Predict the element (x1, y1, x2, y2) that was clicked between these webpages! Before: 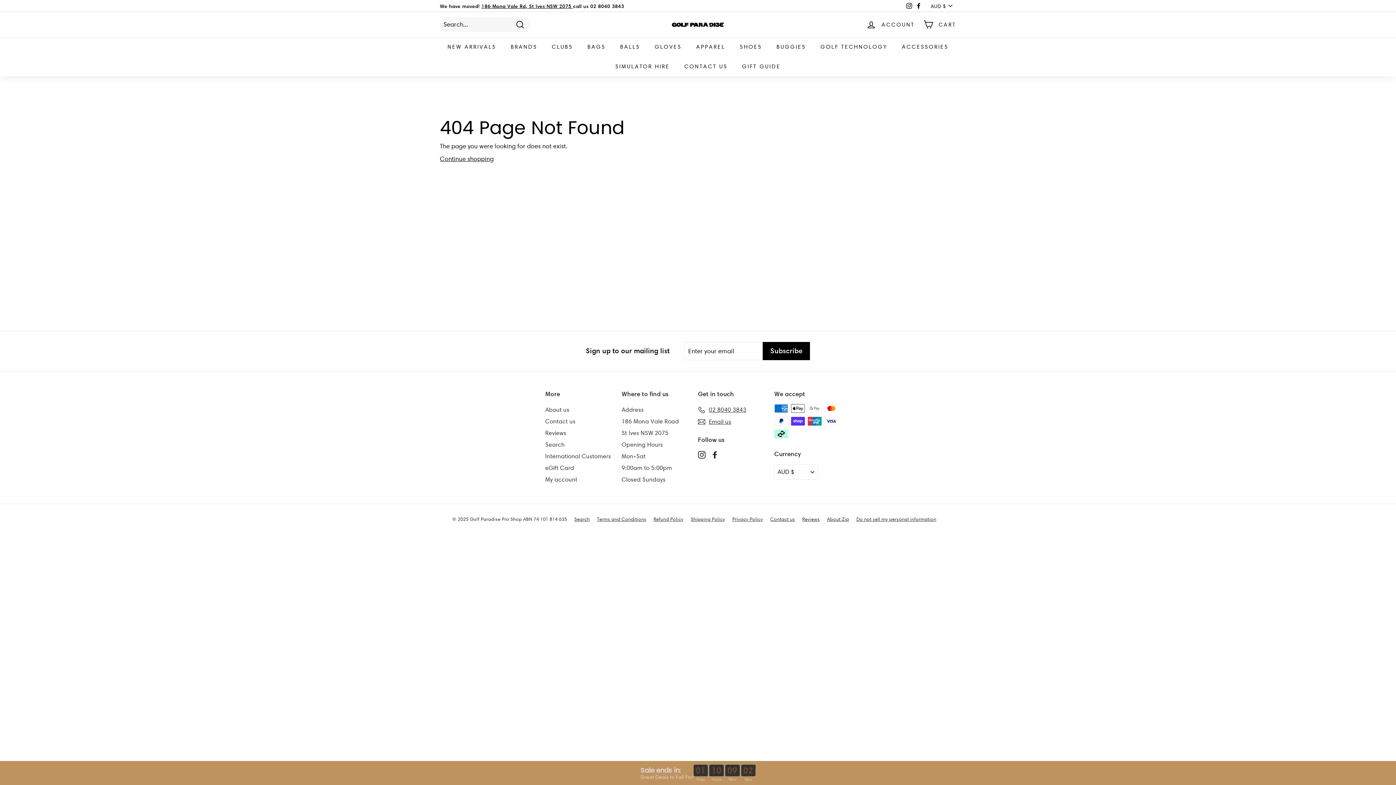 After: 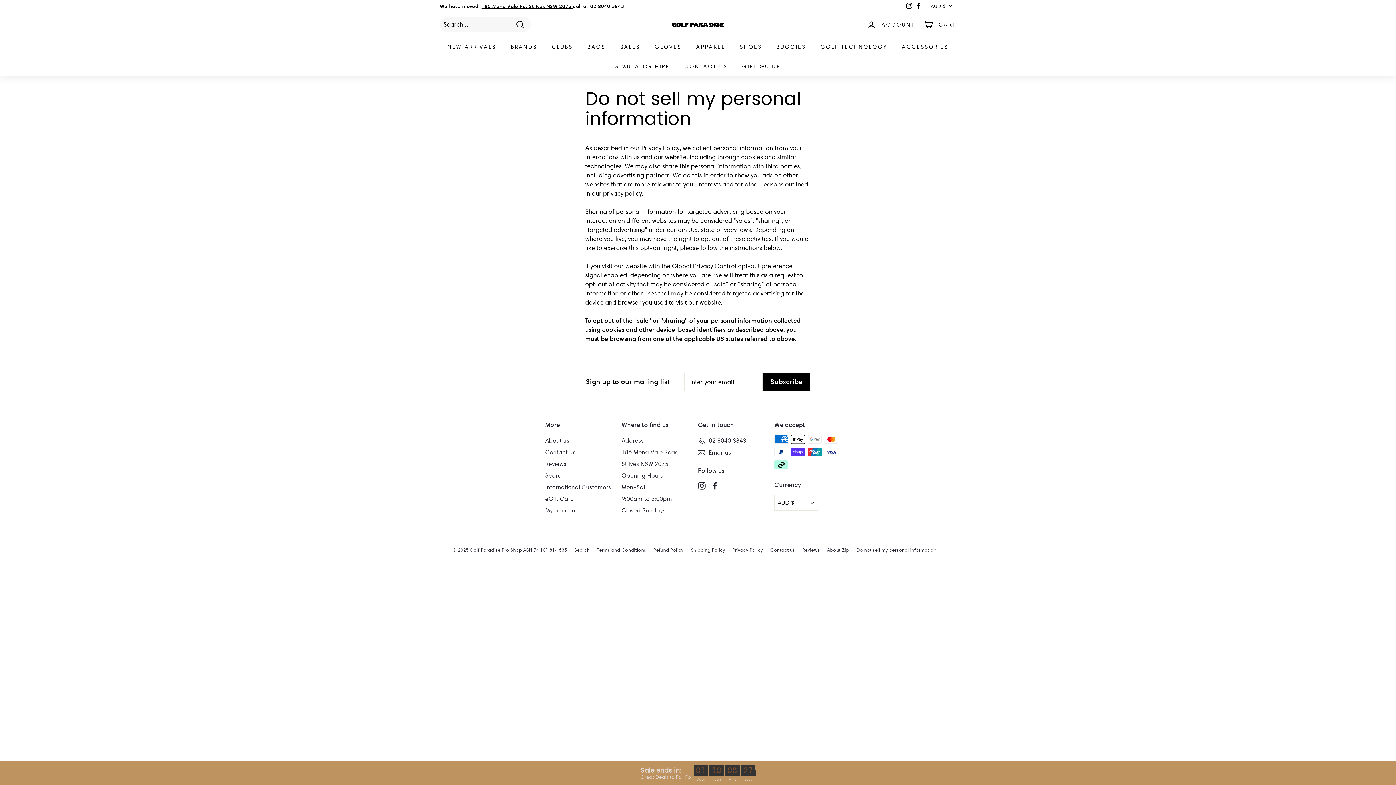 Action: bbox: (856, 515, 943, 523) label: Do not sell my personal information